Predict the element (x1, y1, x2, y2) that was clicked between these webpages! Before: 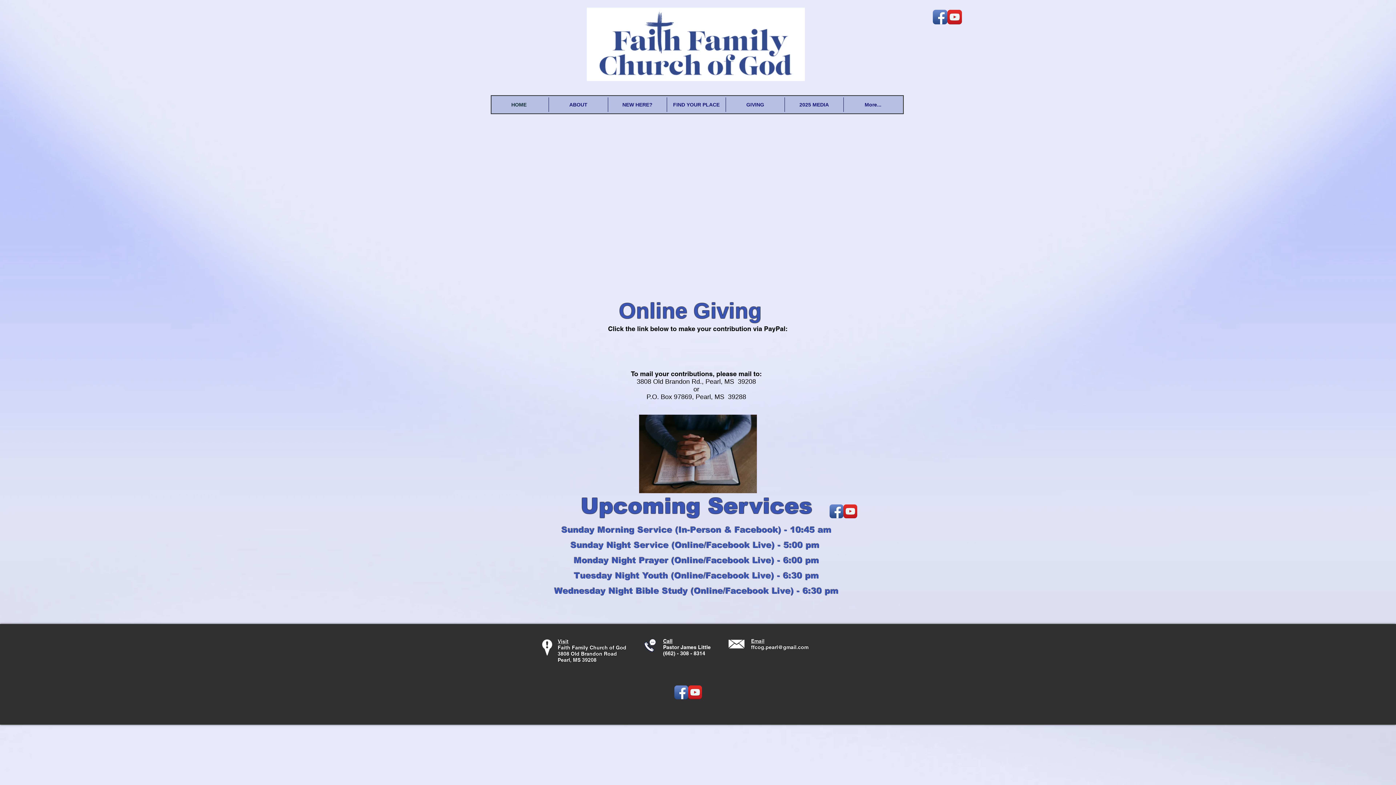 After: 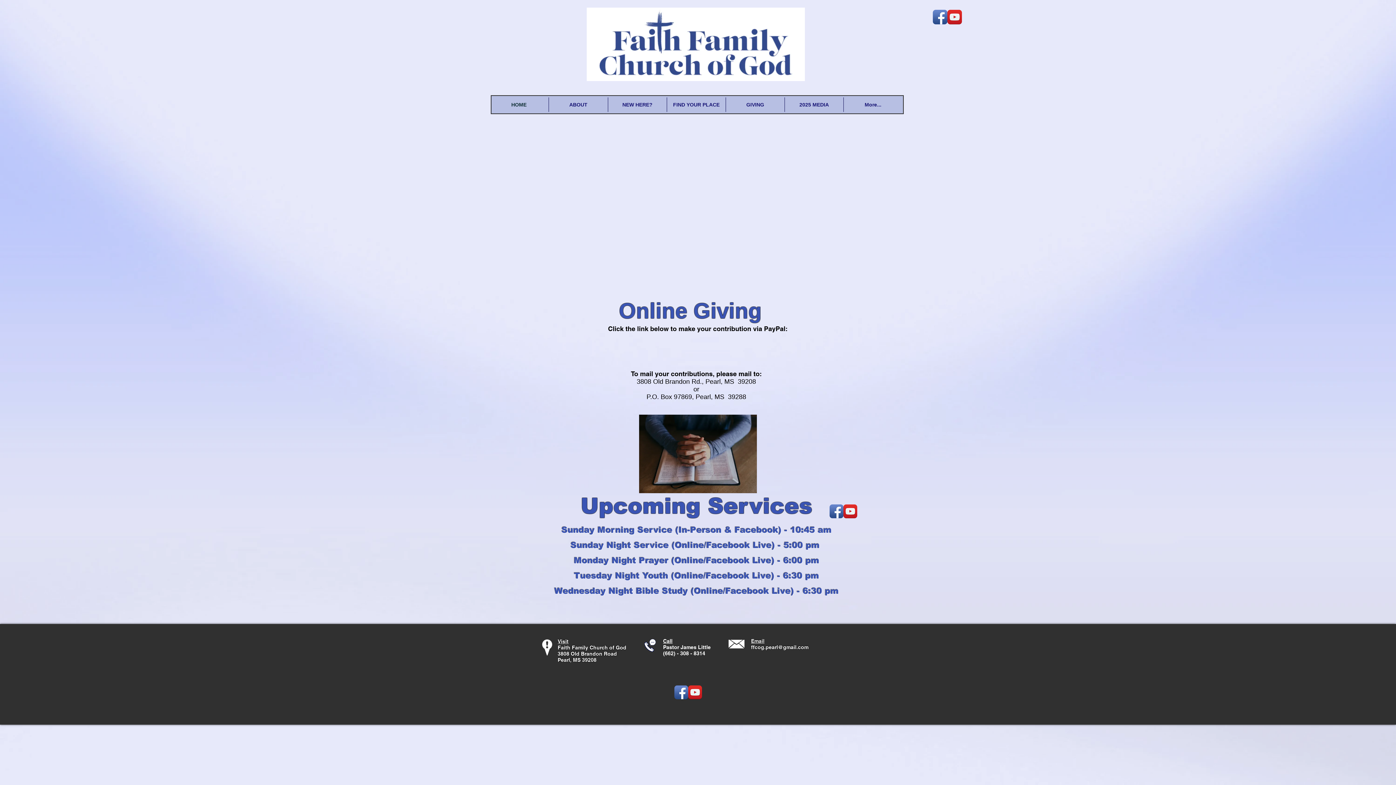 Action: bbox: (688, 685, 702, 699) label: YouTube App Icon